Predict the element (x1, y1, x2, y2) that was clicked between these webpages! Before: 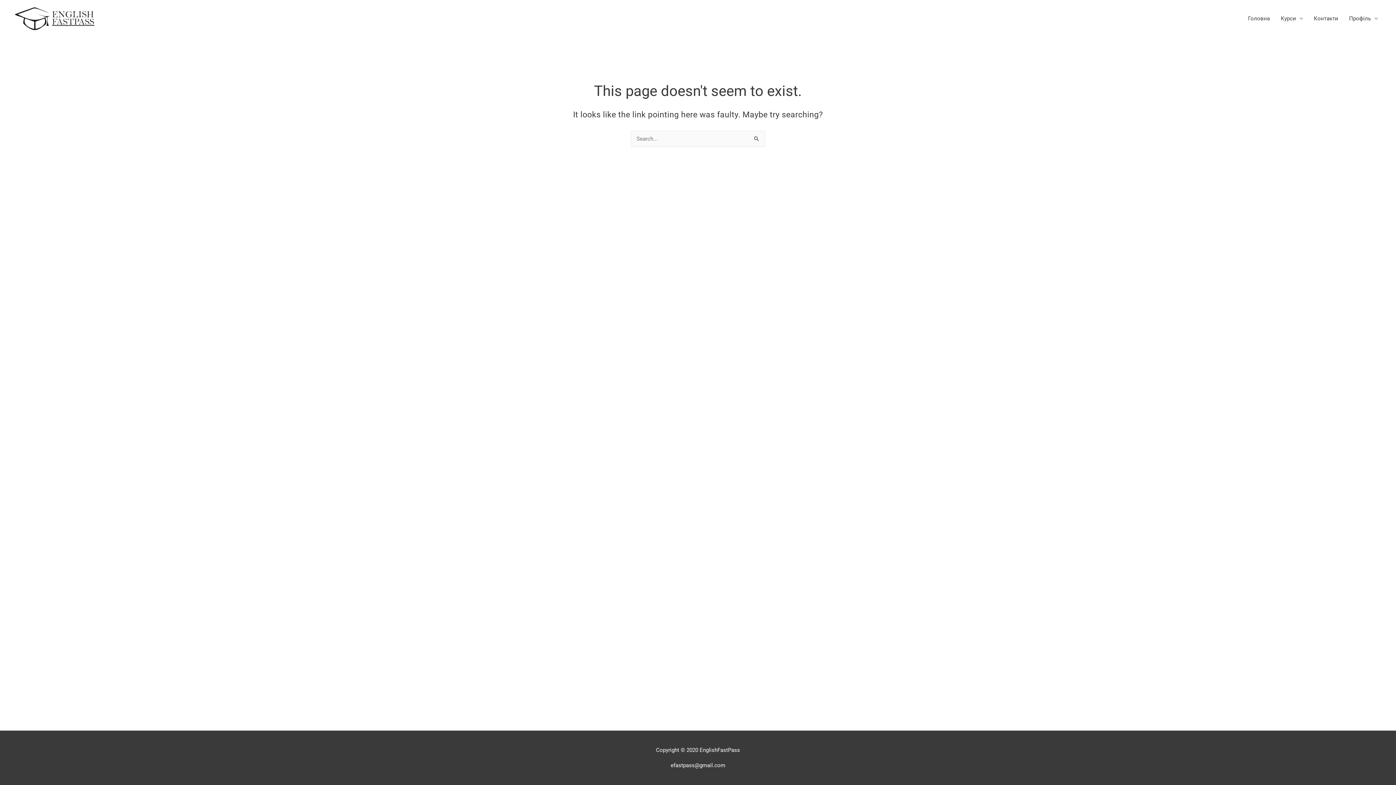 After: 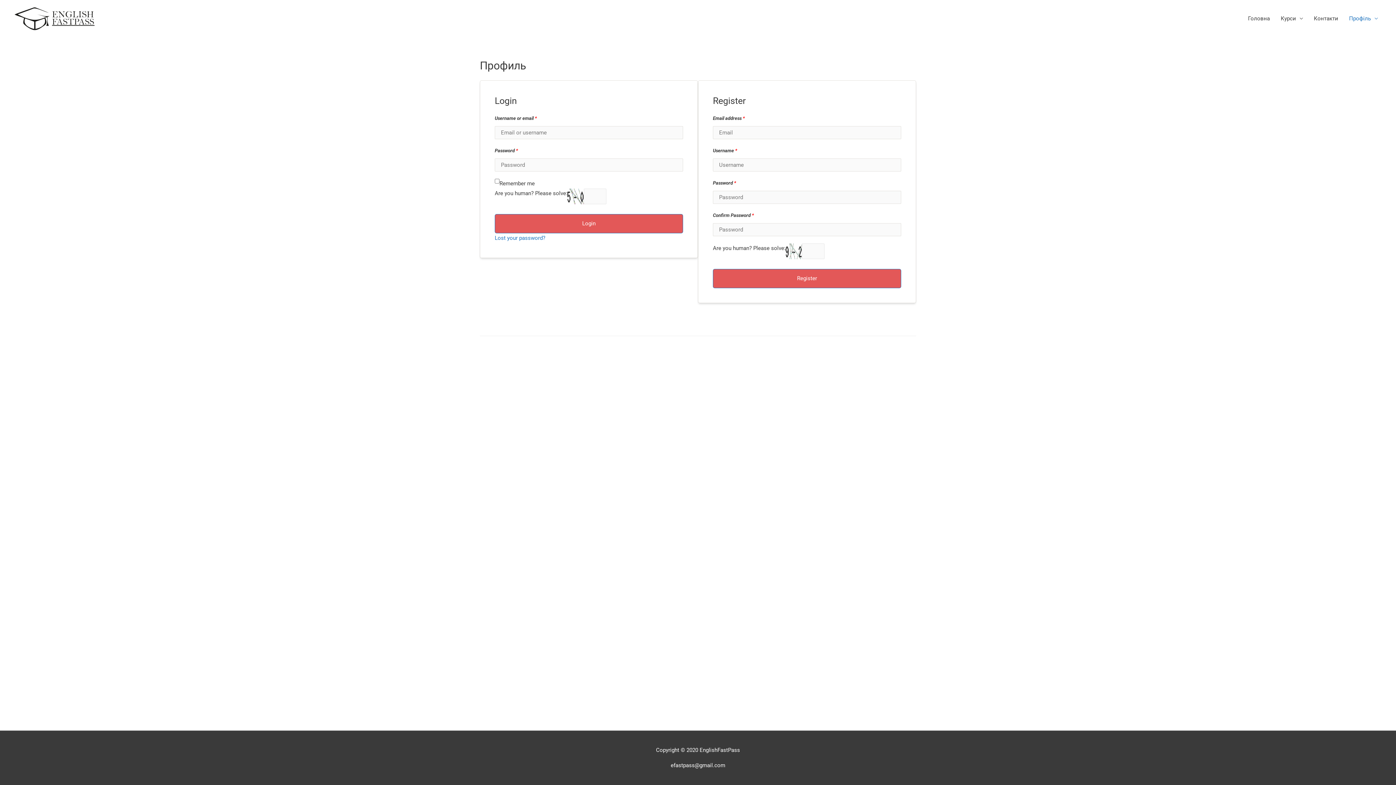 Action: bbox: (1344, 7, 1383, 29) label: Профіль